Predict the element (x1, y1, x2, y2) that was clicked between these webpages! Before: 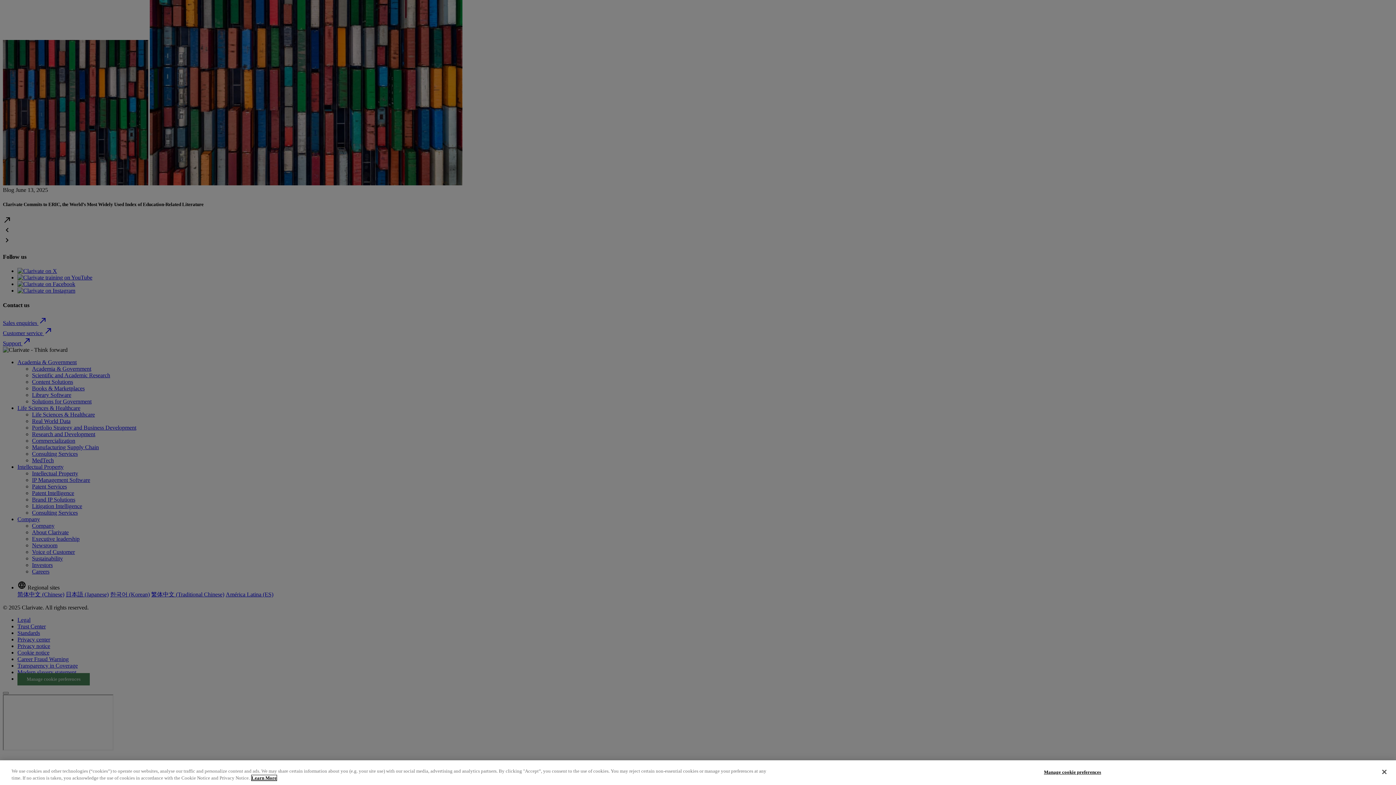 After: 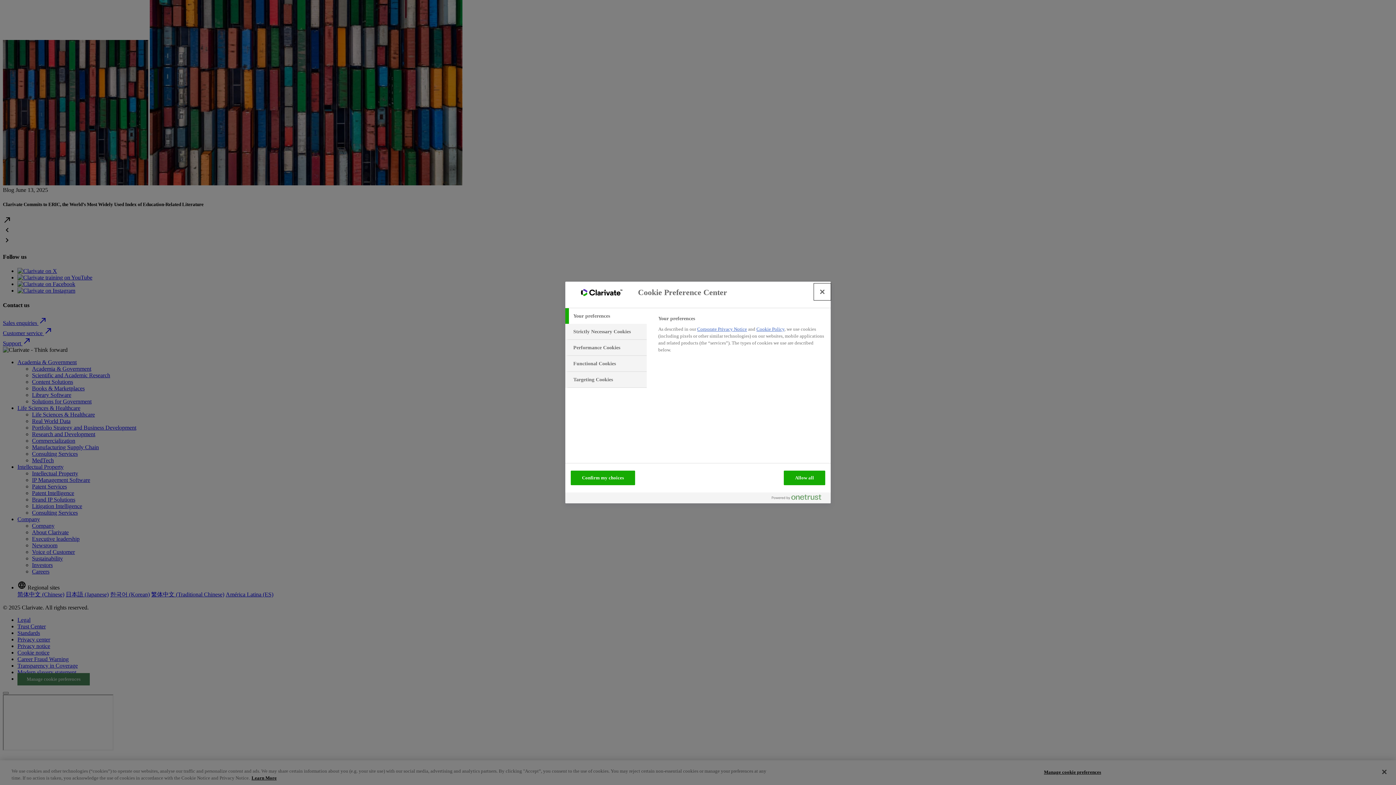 Action: bbox: (1044, 765, 1101, 779) label: Manage cookie preferences